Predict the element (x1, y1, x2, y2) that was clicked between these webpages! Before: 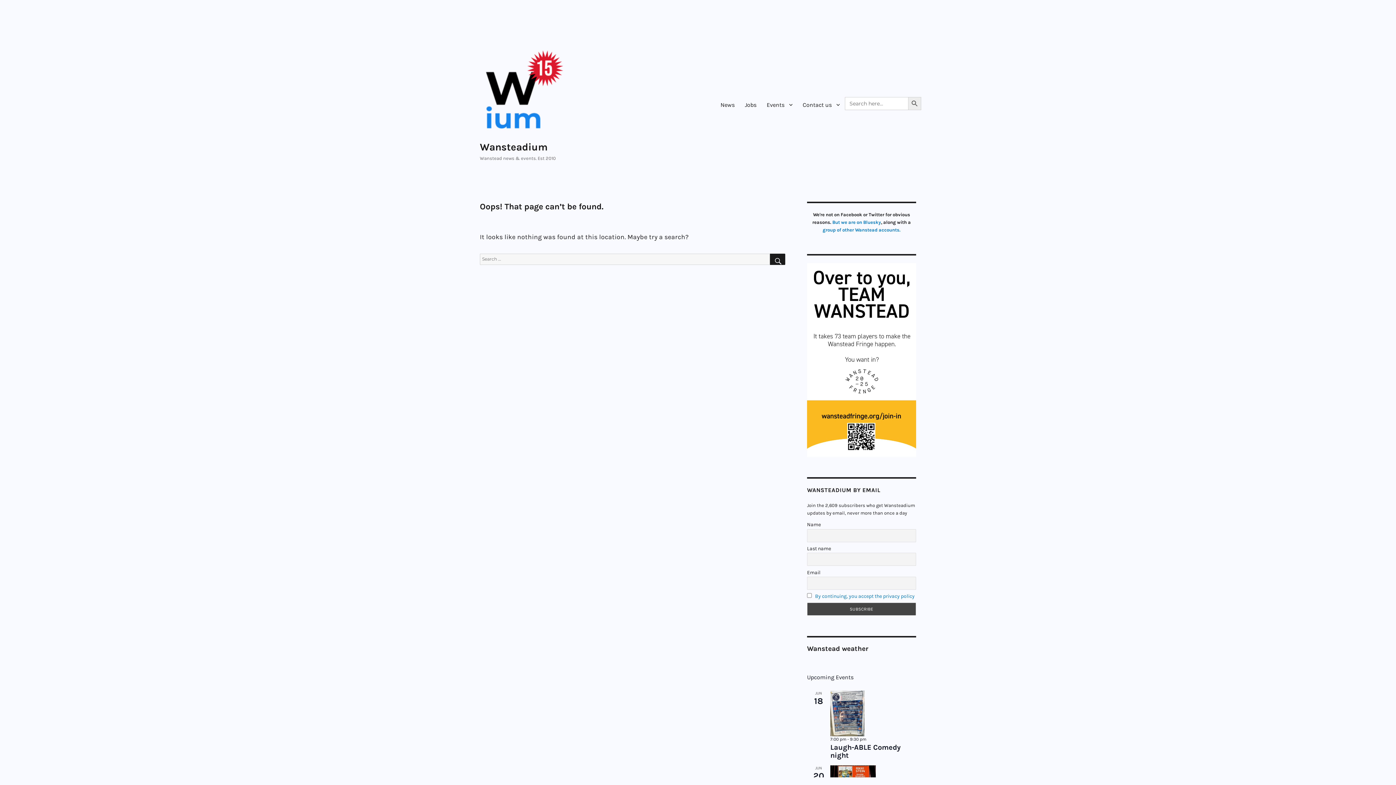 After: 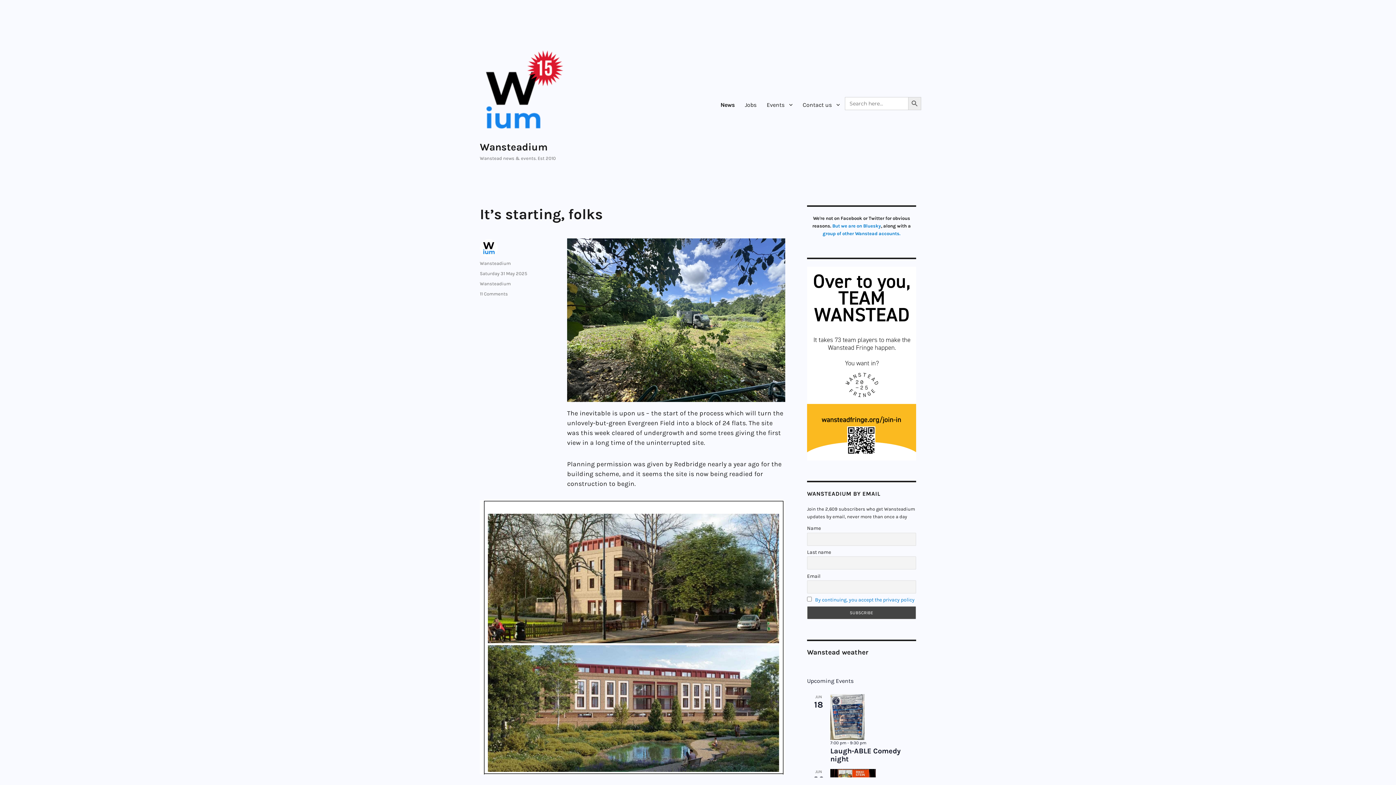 Action: label: Wansteadium bbox: (480, 141, 548, 153)